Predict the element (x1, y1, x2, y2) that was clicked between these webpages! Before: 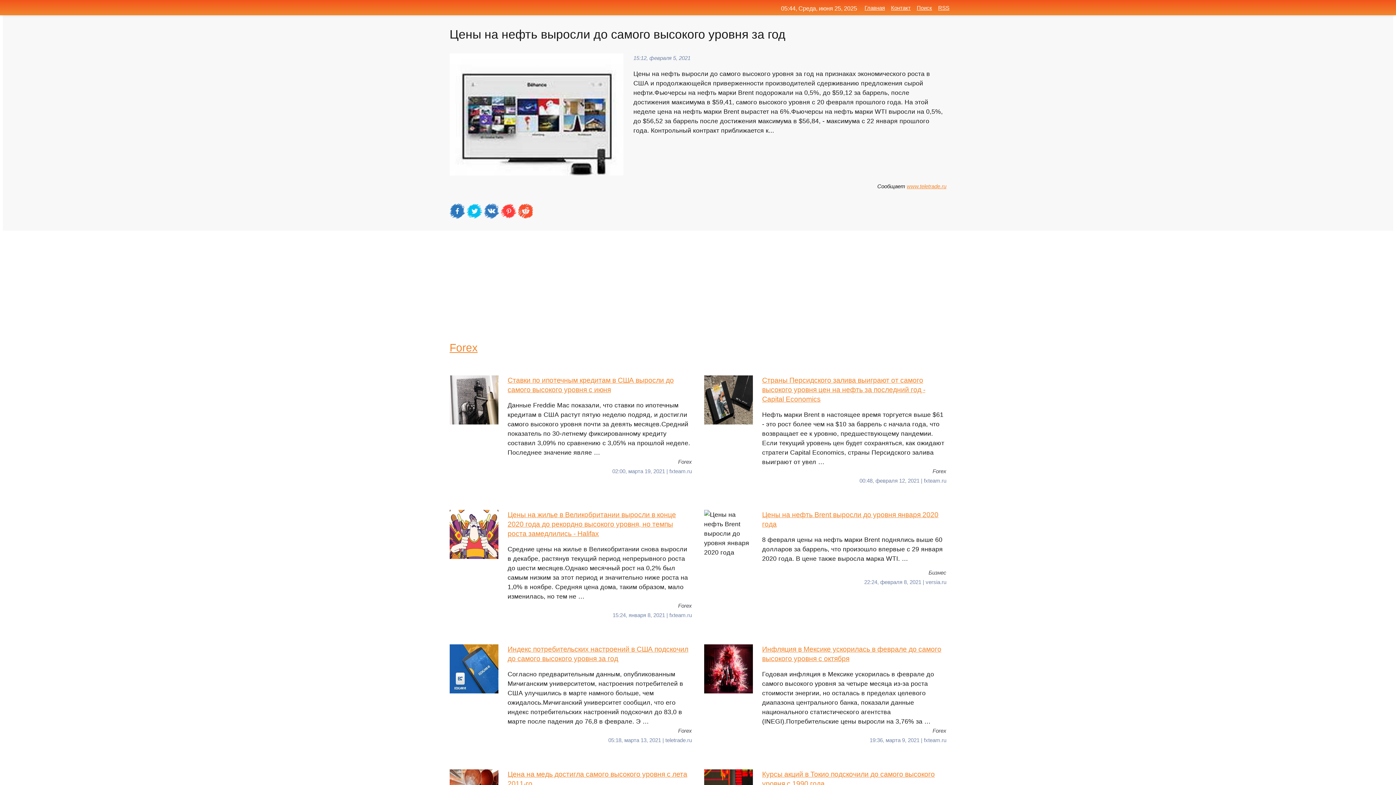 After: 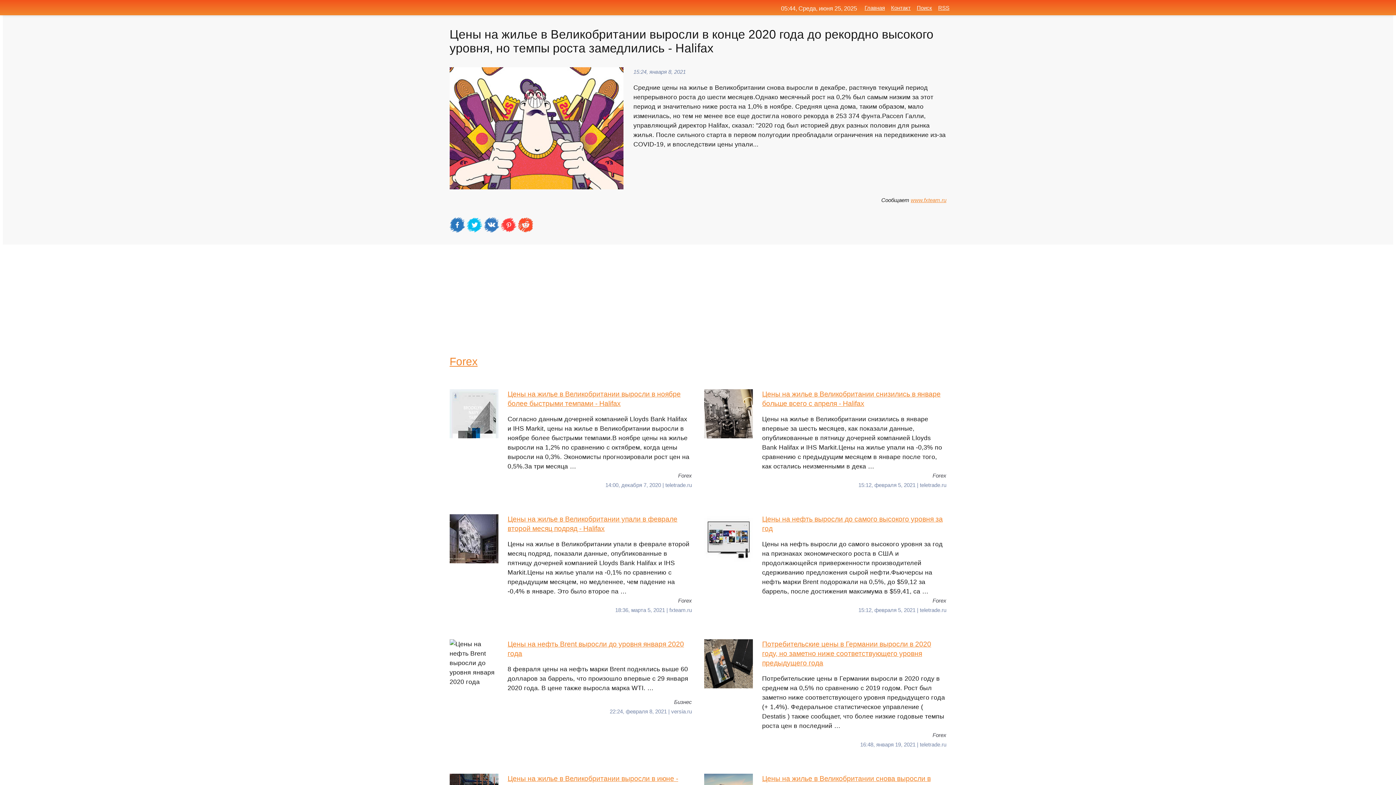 Action: label: Цены на жилье в Великобритании выросли в конце 2020 года до рекордно высокого уровня, но темпы роста замедлились - Halifax
Средние цены на жилье в Великобритании снова выросли в декабре, растянув текущий период непрерывного роста до шести месяцев.Однако месячный рост на 0,2% был самым низким за этот период и значительно ниже роста на 1,0% в ноябре. Средняя цена дома, таким образом, мало изменилась, но тем не … bbox: (449, 510, 692, 601)